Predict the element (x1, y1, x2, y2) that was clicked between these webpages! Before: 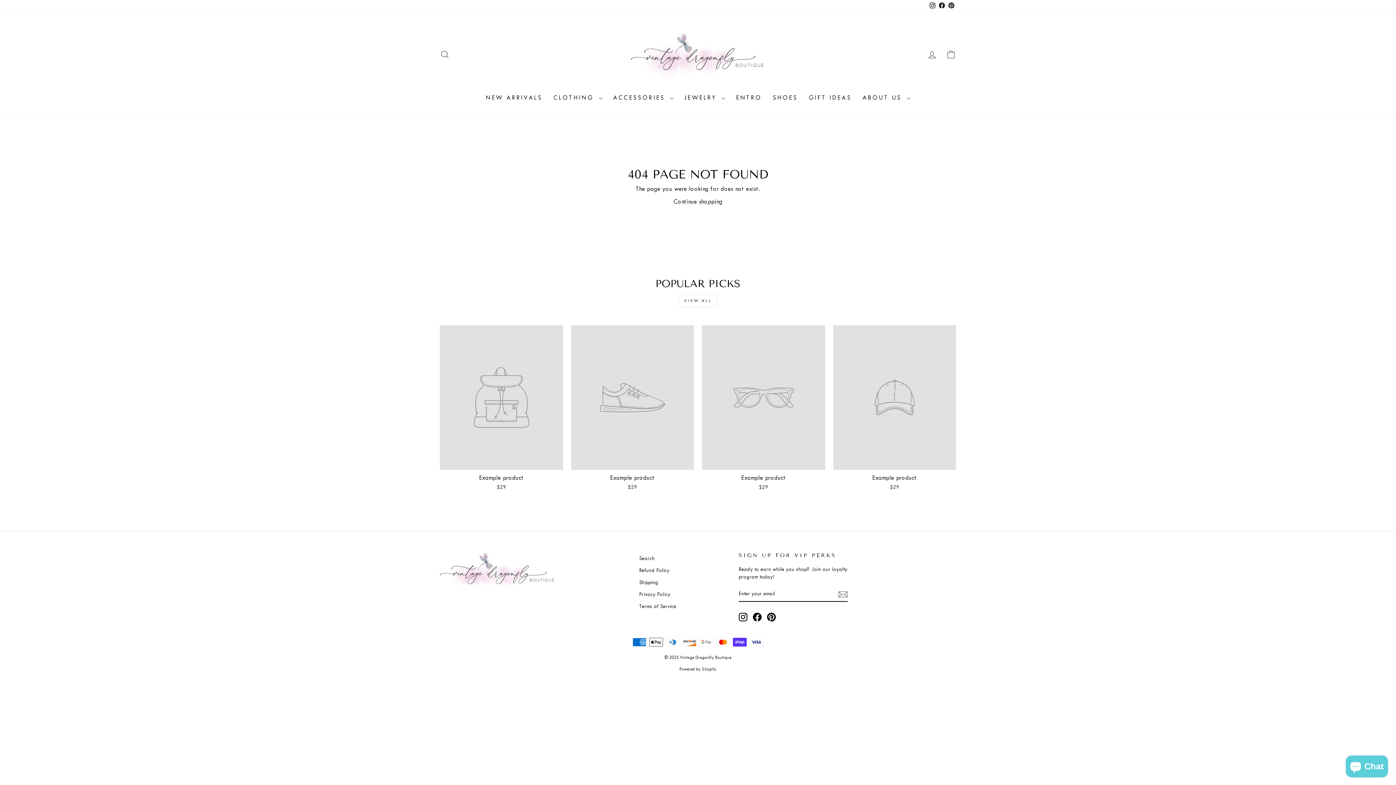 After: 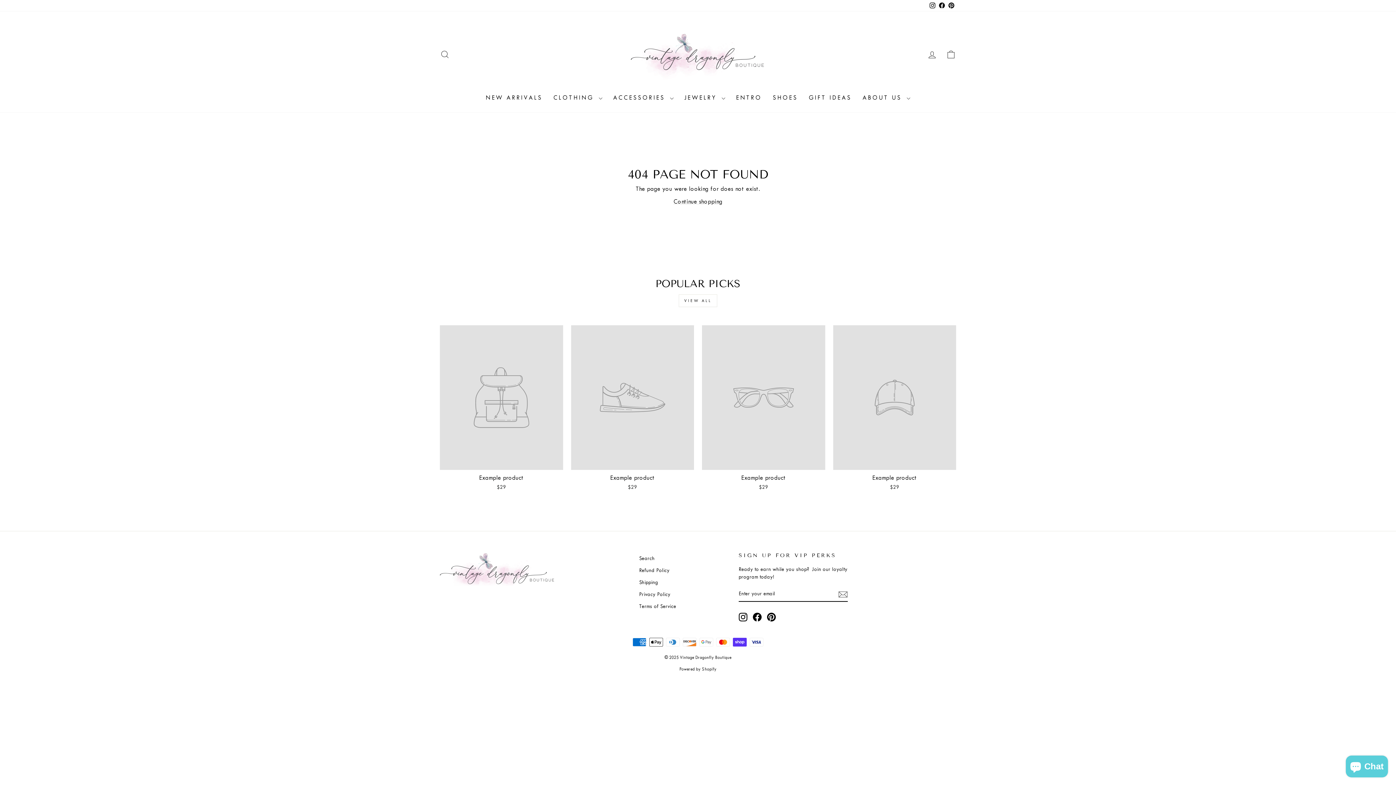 Action: label: Pinterest bbox: (767, 613, 775, 621)